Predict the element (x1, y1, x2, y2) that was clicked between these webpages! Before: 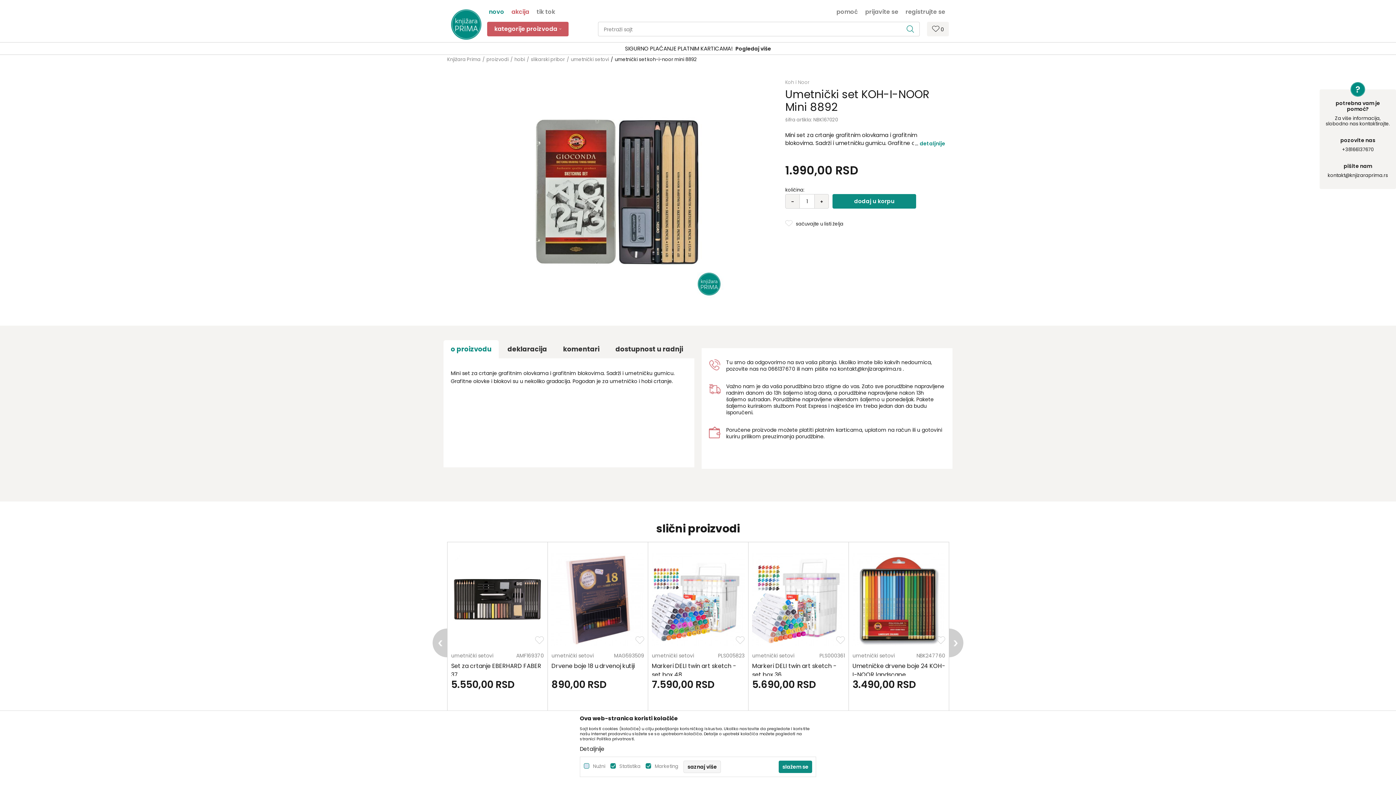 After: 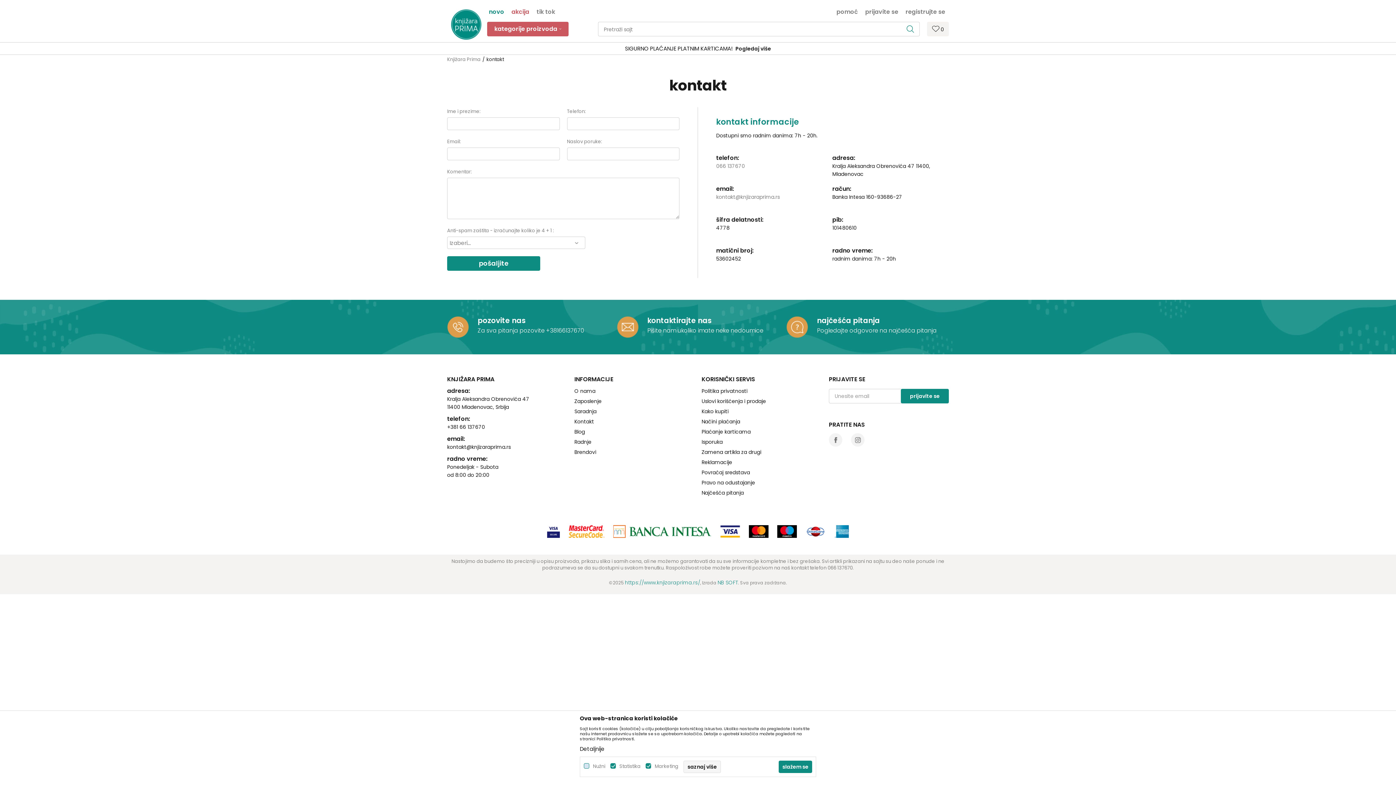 Action: label: pomoć bbox: (836, 0, 858, 14)